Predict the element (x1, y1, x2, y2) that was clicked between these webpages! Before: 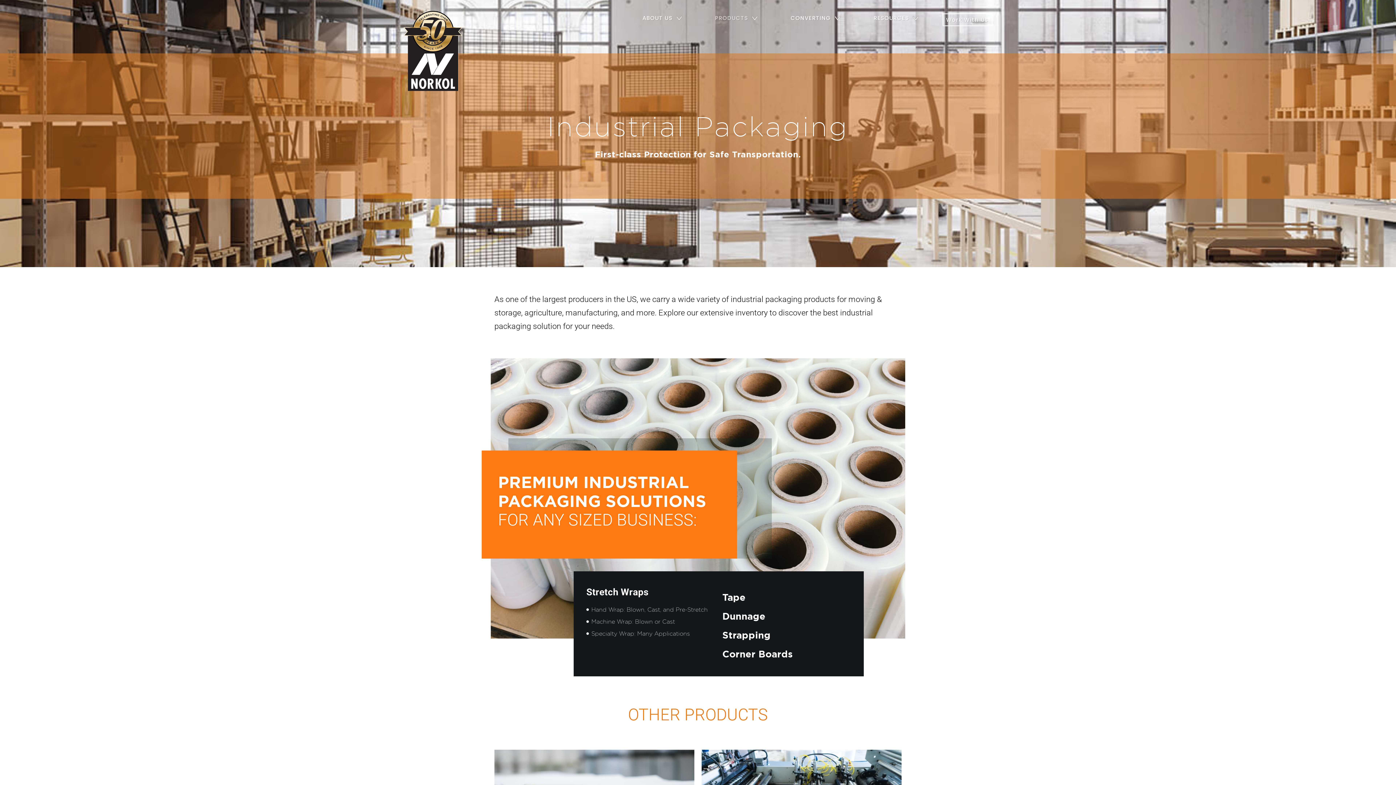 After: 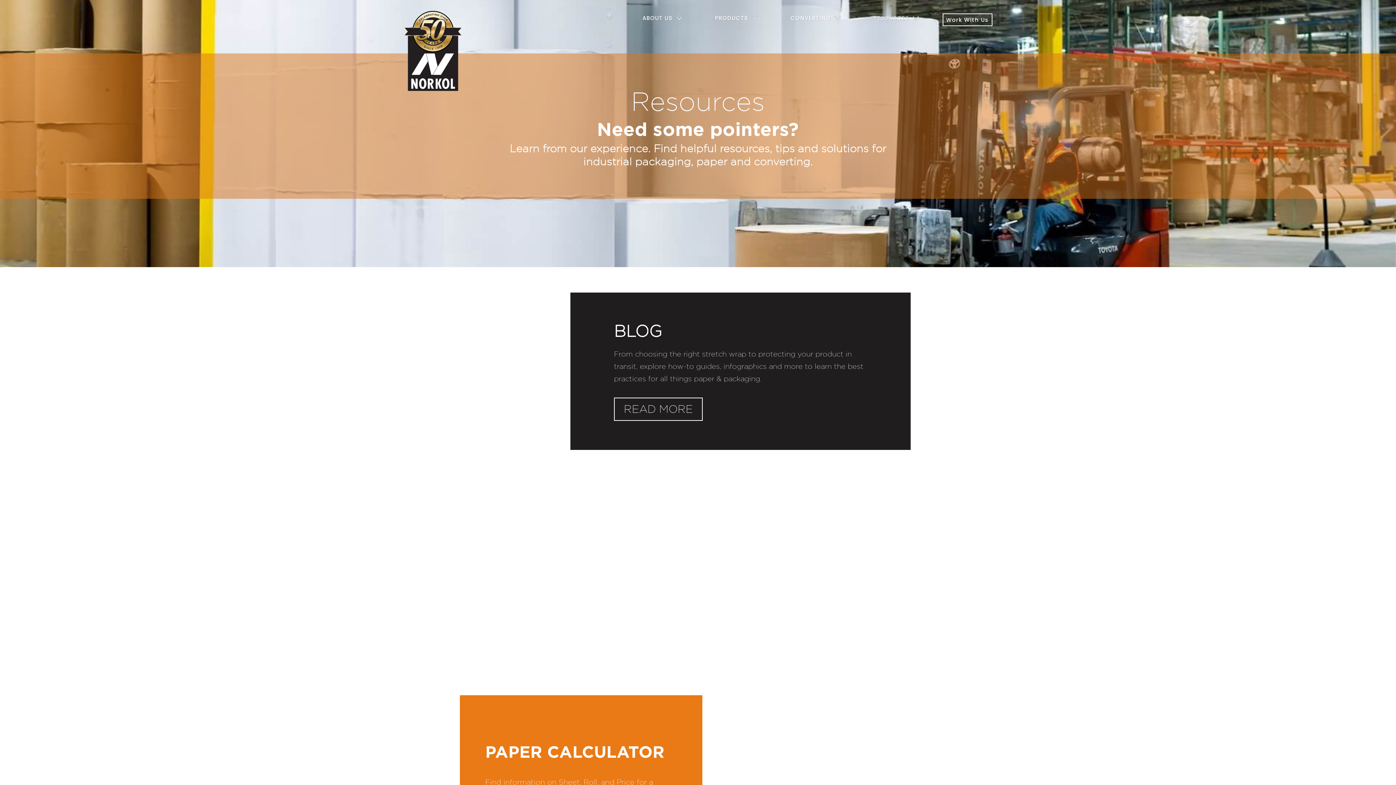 Action: bbox: (873, 14, 909, 21) label: RESOURCES